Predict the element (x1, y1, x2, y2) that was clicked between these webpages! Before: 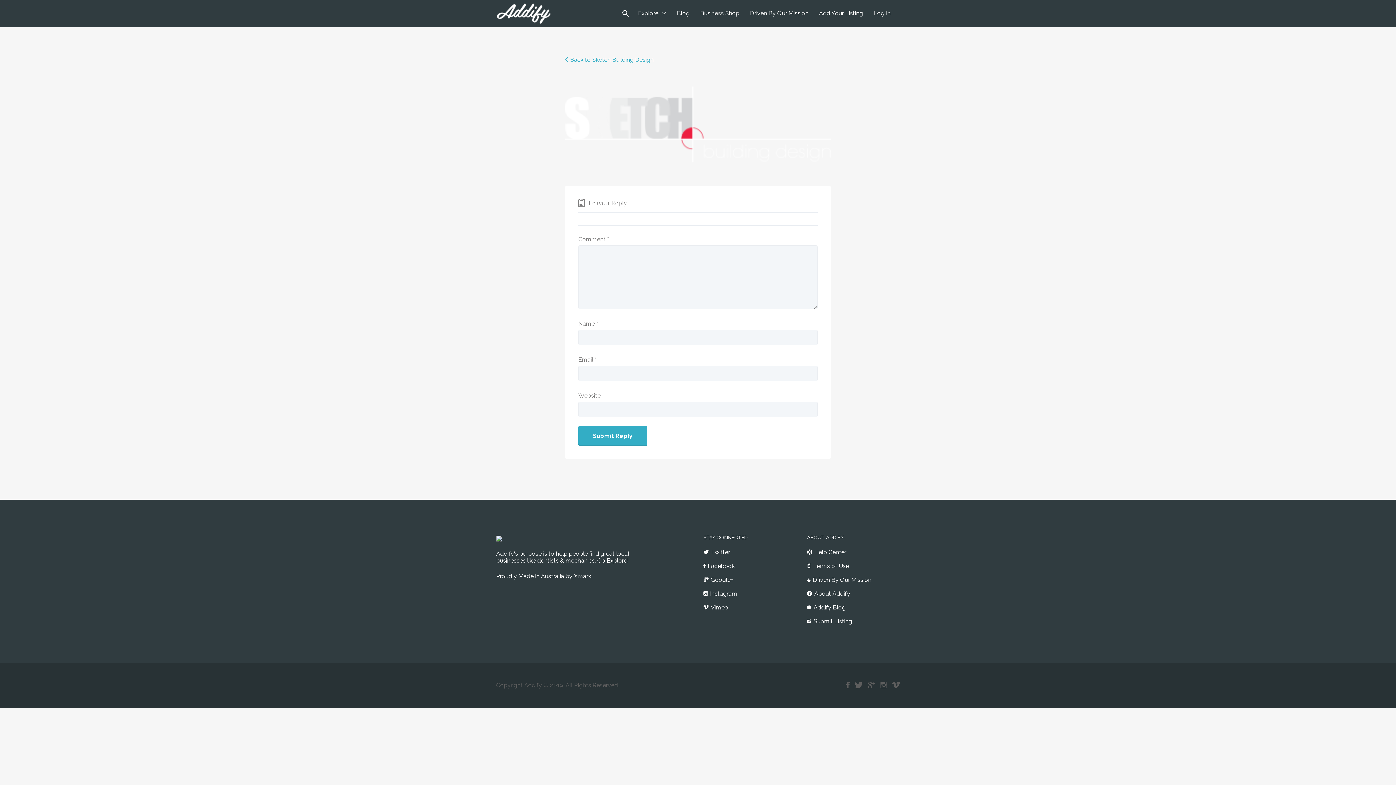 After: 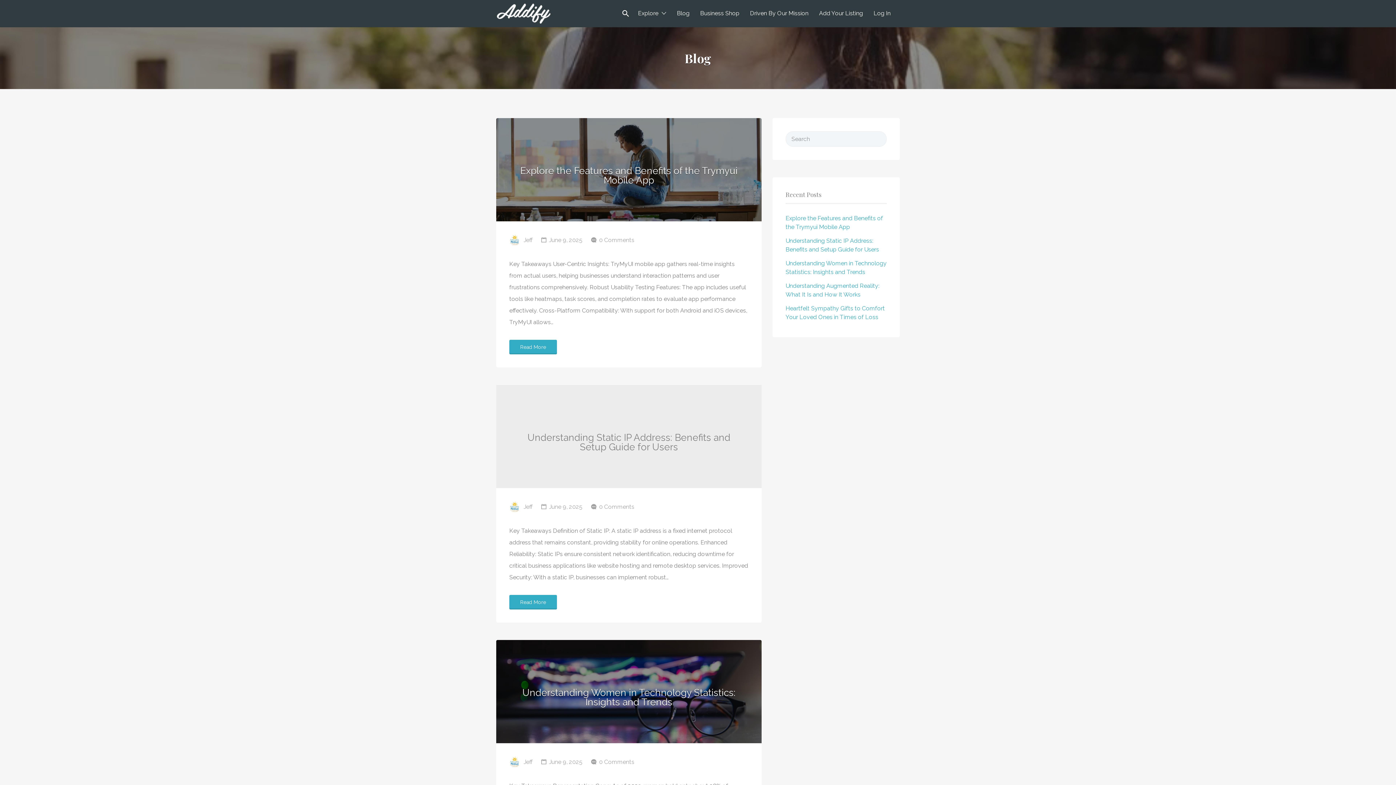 Action: label: Blog bbox: (677, 3, 689, 23)